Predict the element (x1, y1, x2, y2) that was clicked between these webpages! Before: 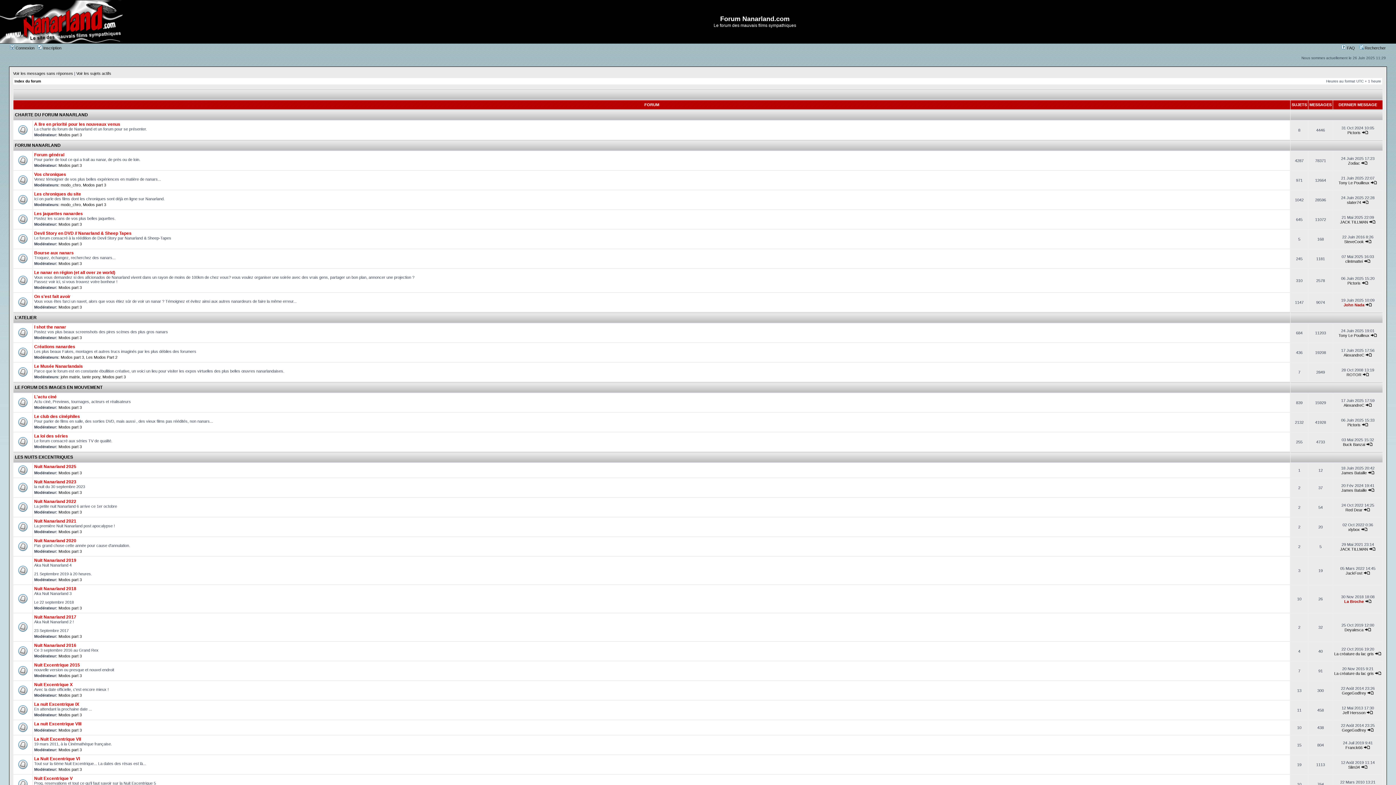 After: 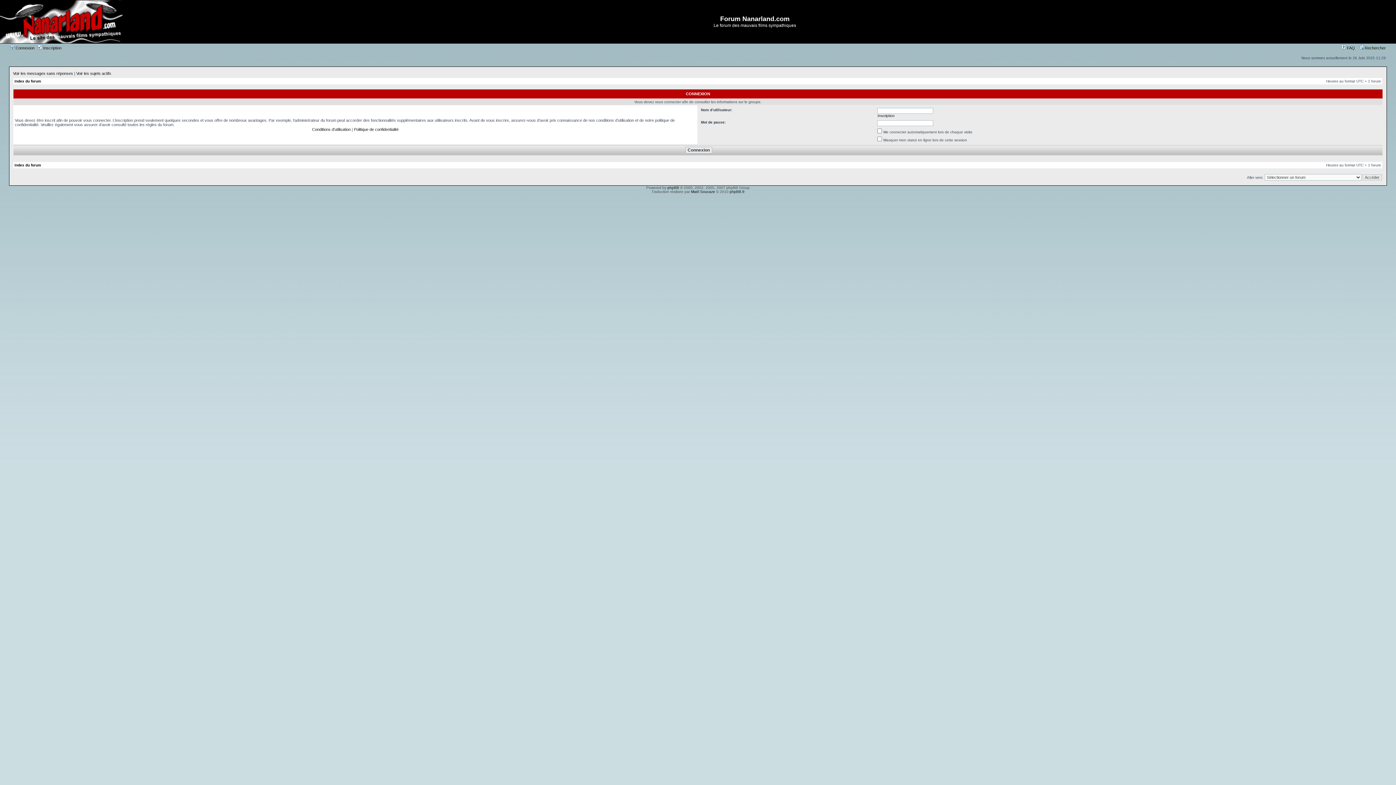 Action: label: Modos part 3 bbox: (58, 490, 81, 494)